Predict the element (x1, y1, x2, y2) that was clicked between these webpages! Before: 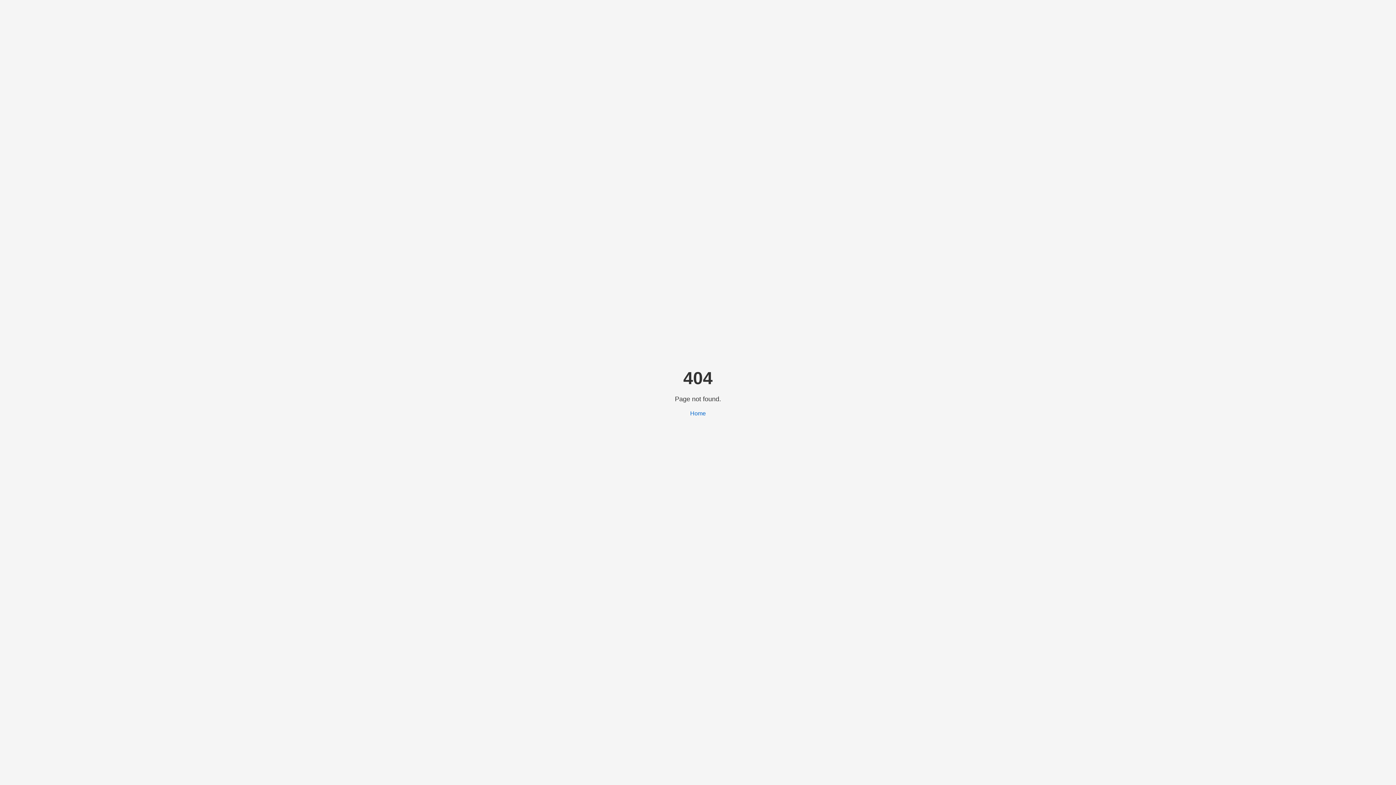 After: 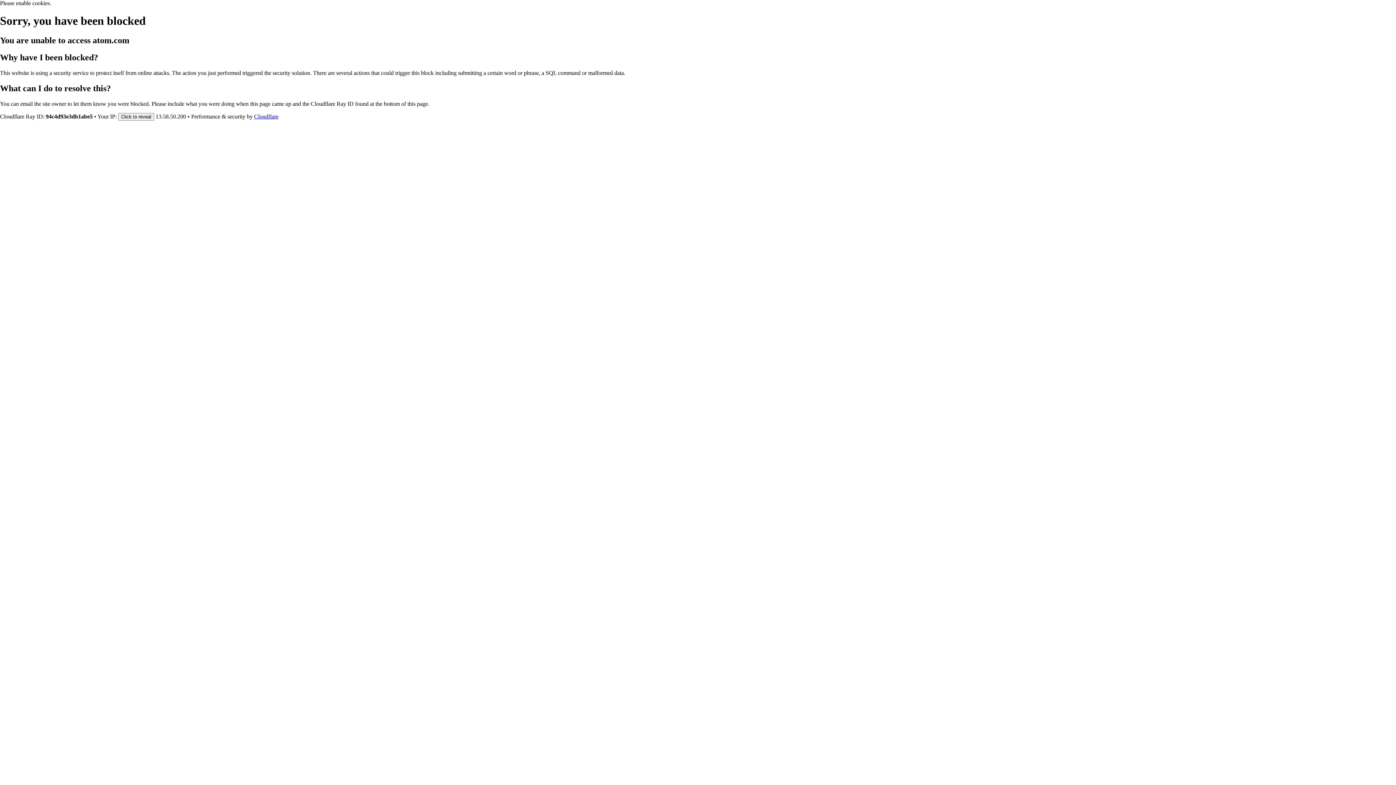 Action: label: Home bbox: (690, 410, 706, 416)